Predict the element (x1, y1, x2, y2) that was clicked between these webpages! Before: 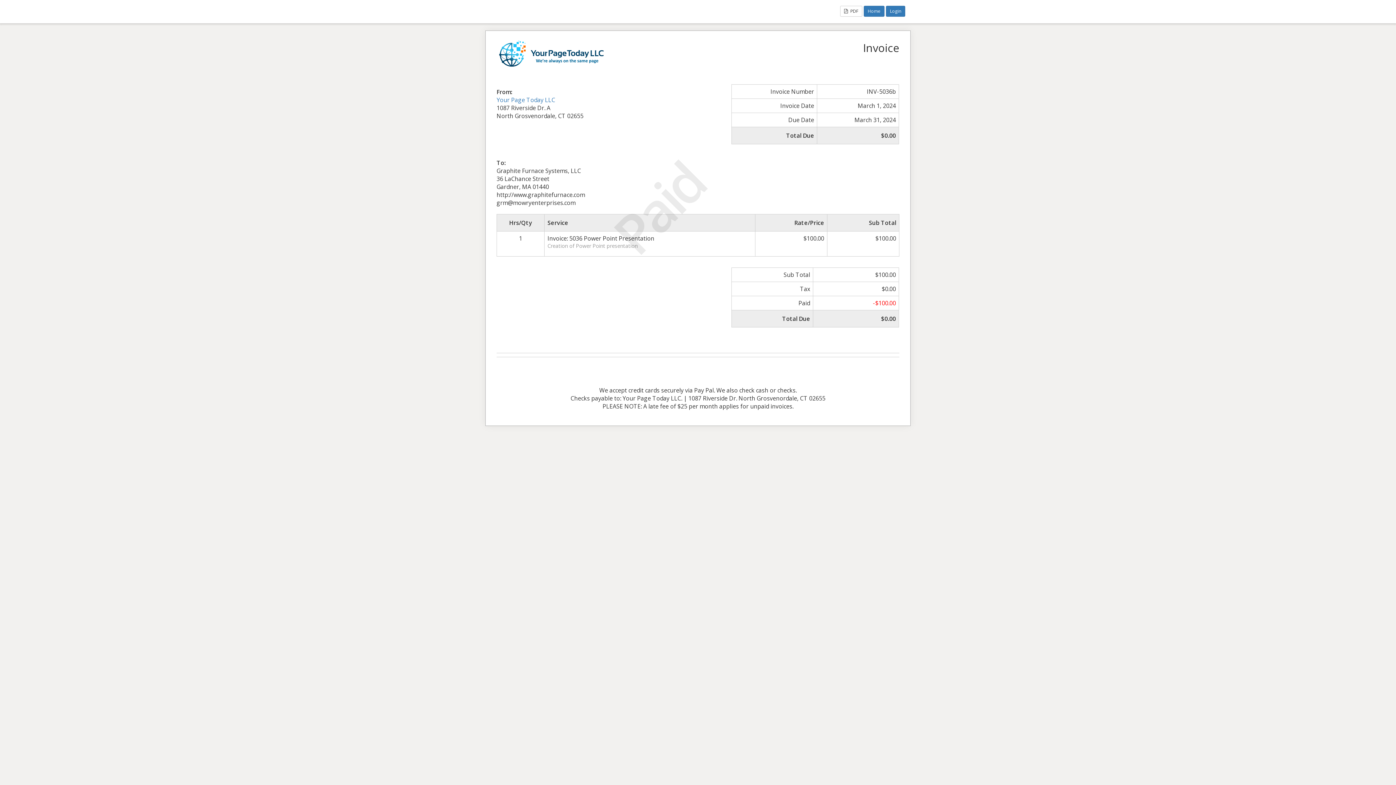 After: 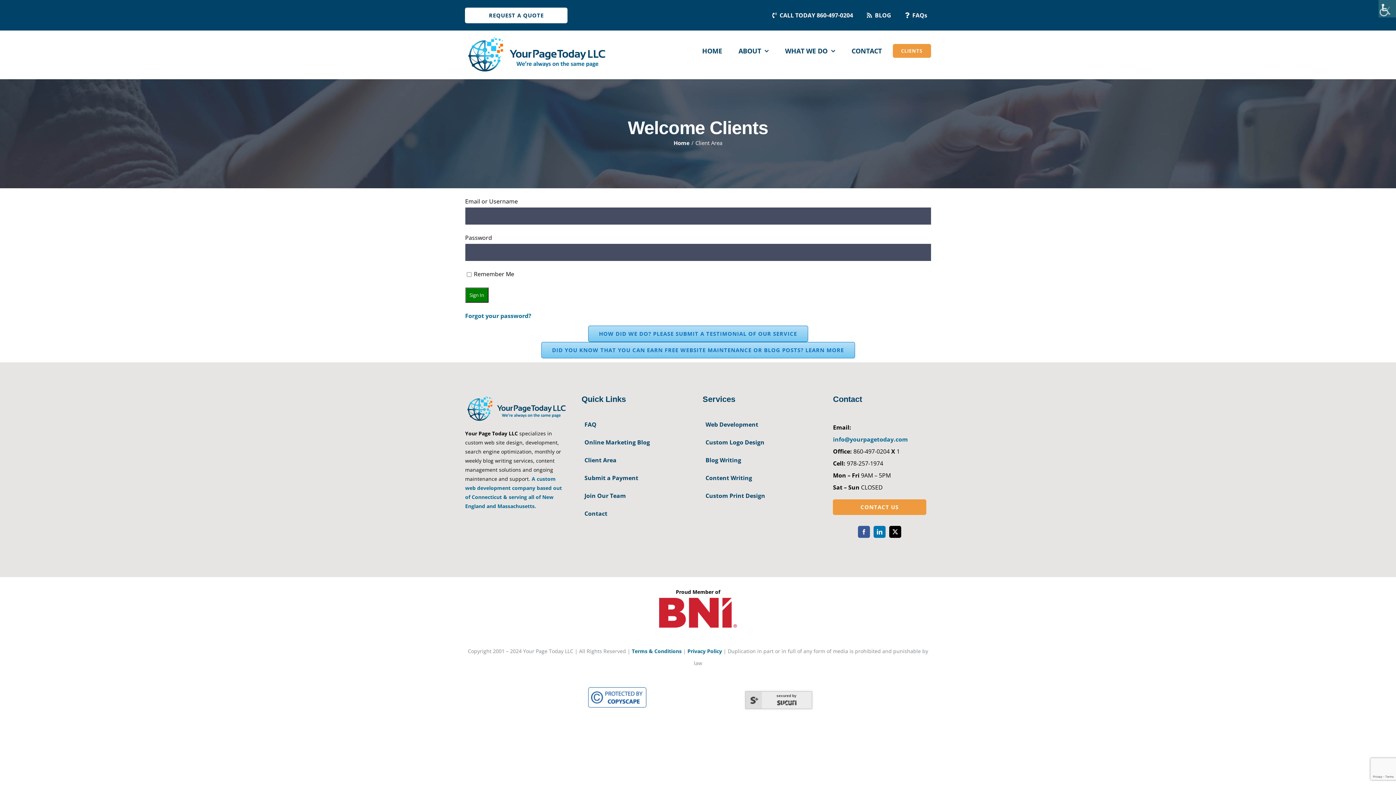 Action: label: Login bbox: (886, 5, 905, 16)